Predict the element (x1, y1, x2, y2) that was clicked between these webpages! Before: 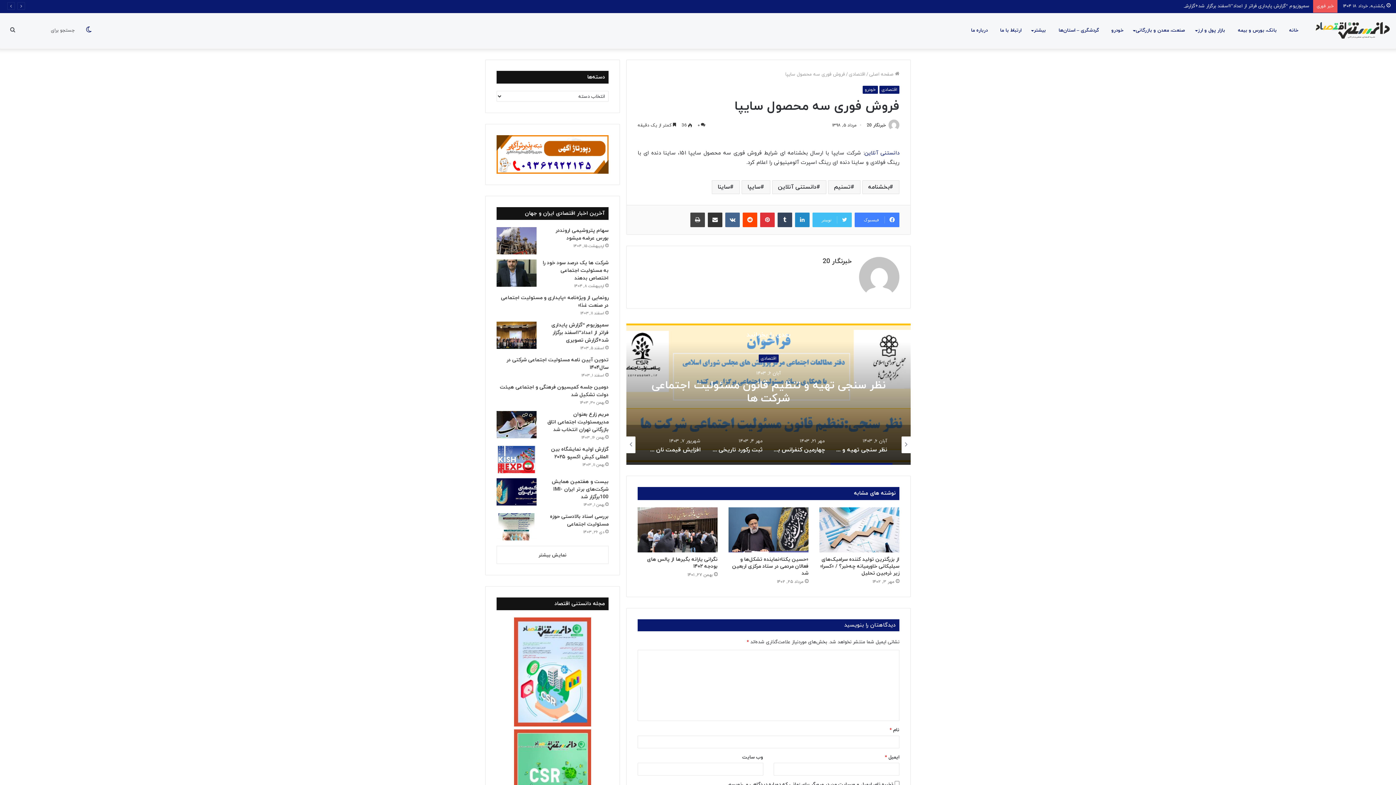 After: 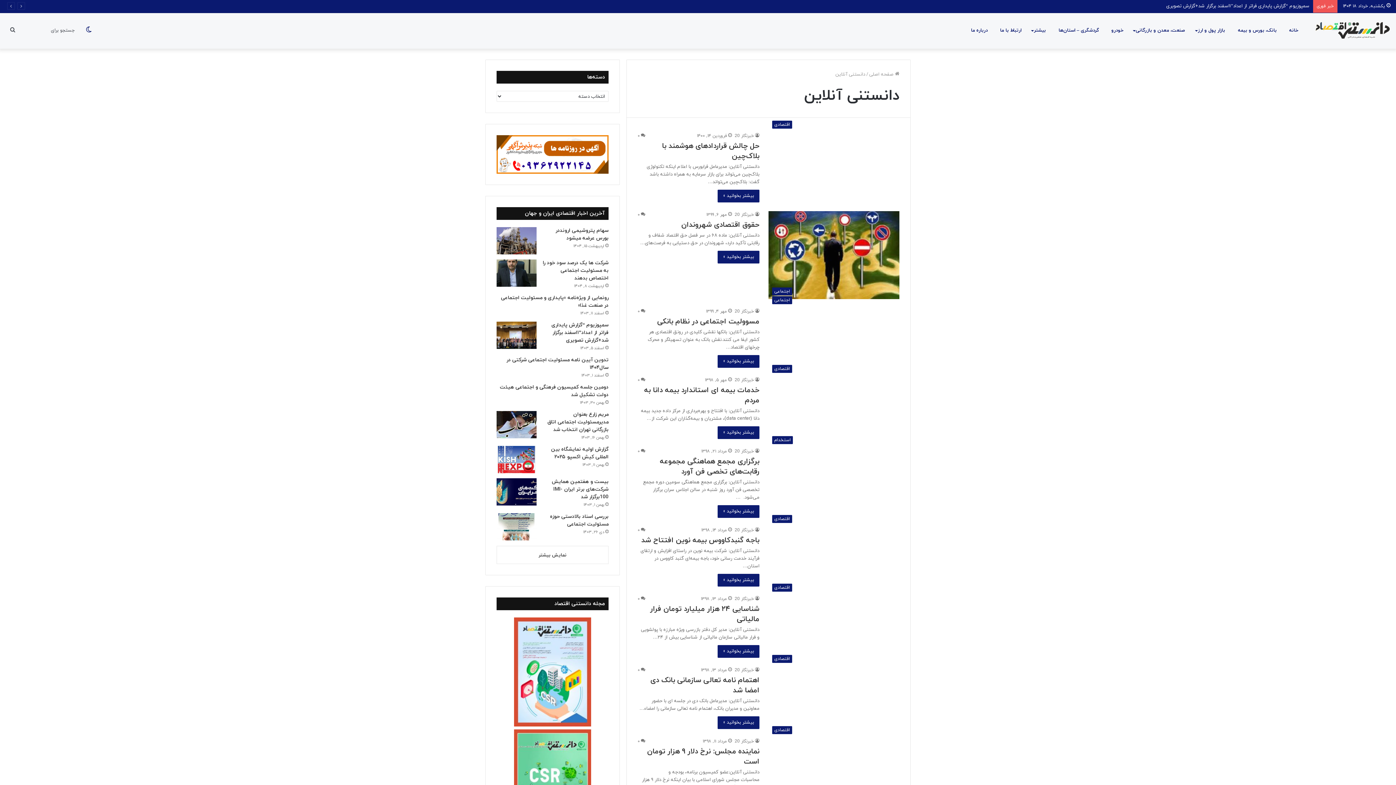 Action: label: دانستنی آنلاین bbox: (772, 180, 826, 194)